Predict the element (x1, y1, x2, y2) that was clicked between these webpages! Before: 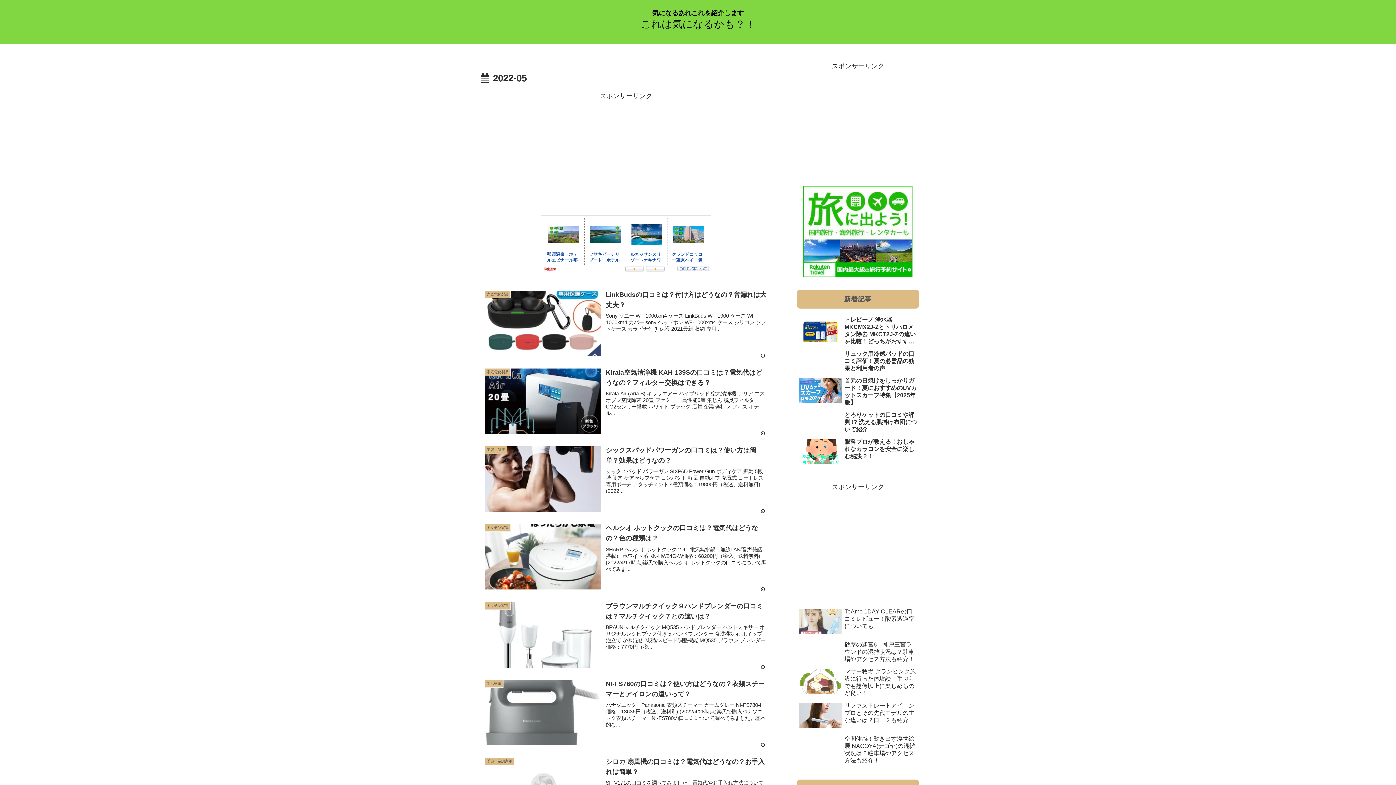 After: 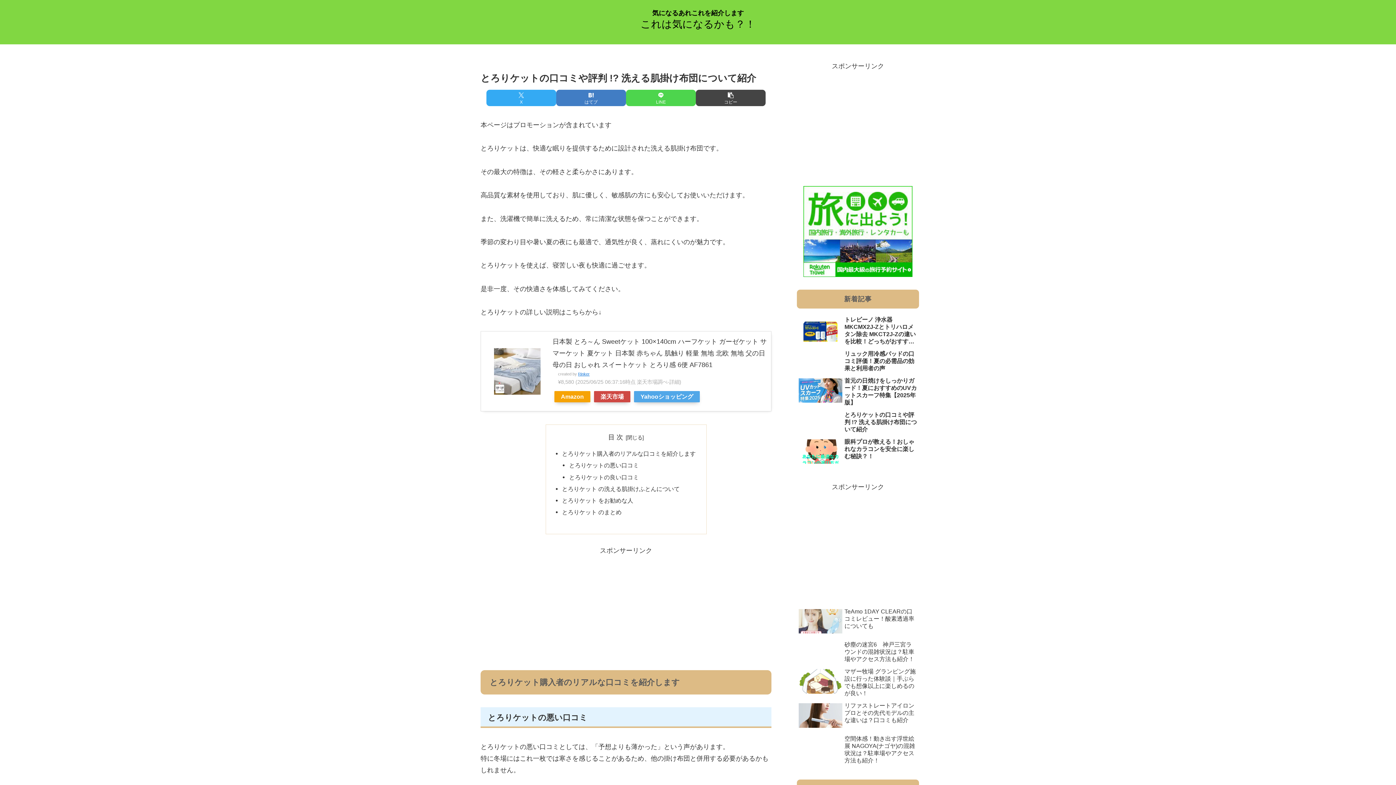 Action: bbox: (797, 409, 919, 435) label: とろりケットの口コミや評判 !? 洗える肌掛け布団について紹介